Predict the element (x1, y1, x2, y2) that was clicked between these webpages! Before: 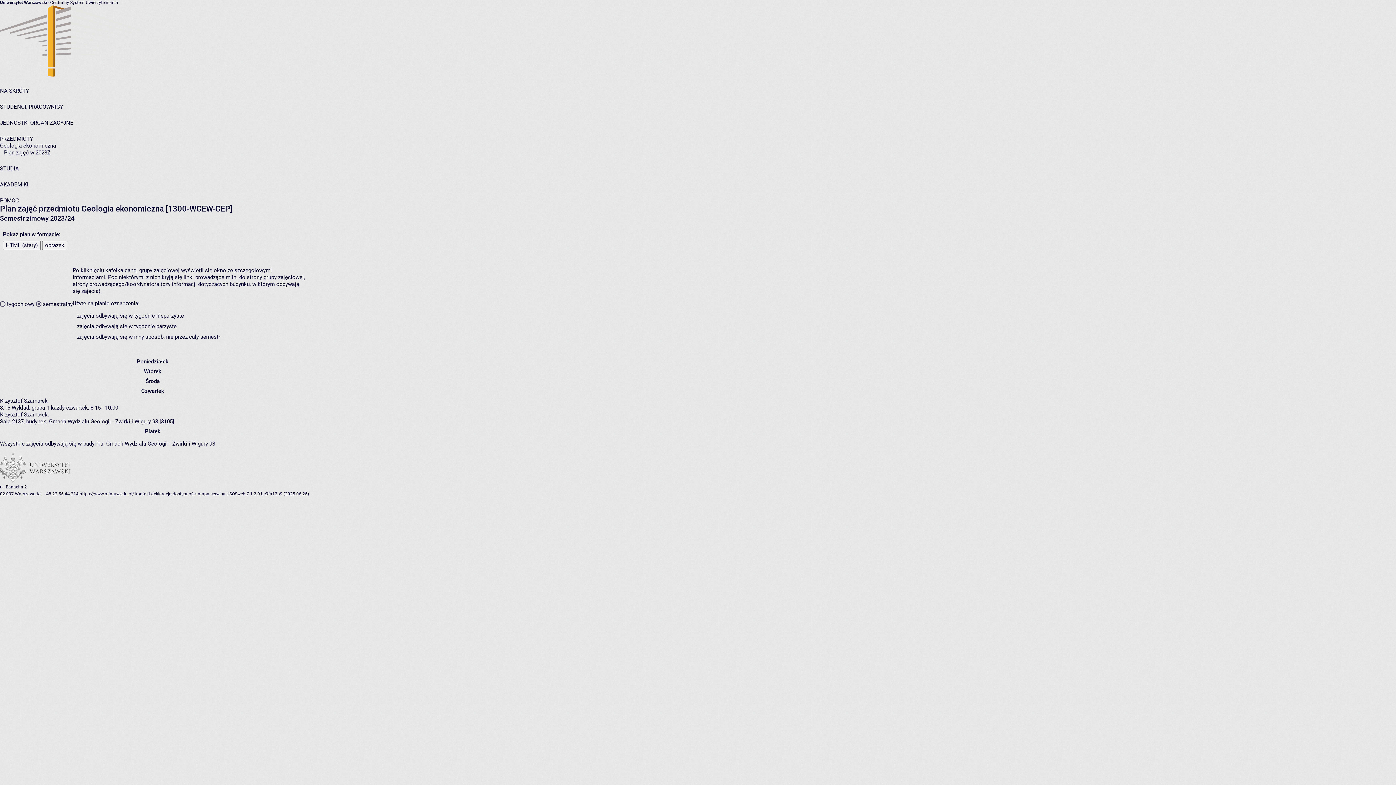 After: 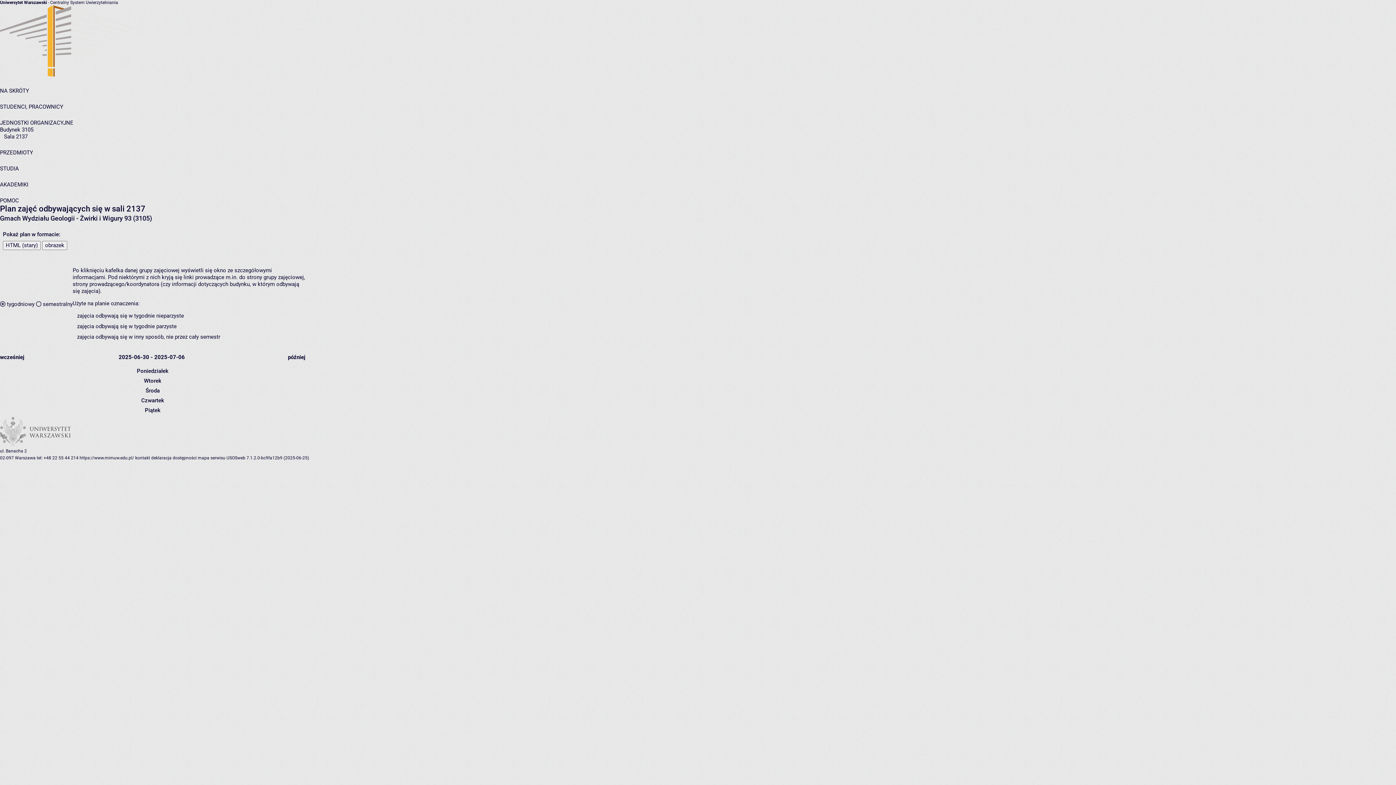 Action: bbox: (0, 418, 24, 425) label: Sala 2137,